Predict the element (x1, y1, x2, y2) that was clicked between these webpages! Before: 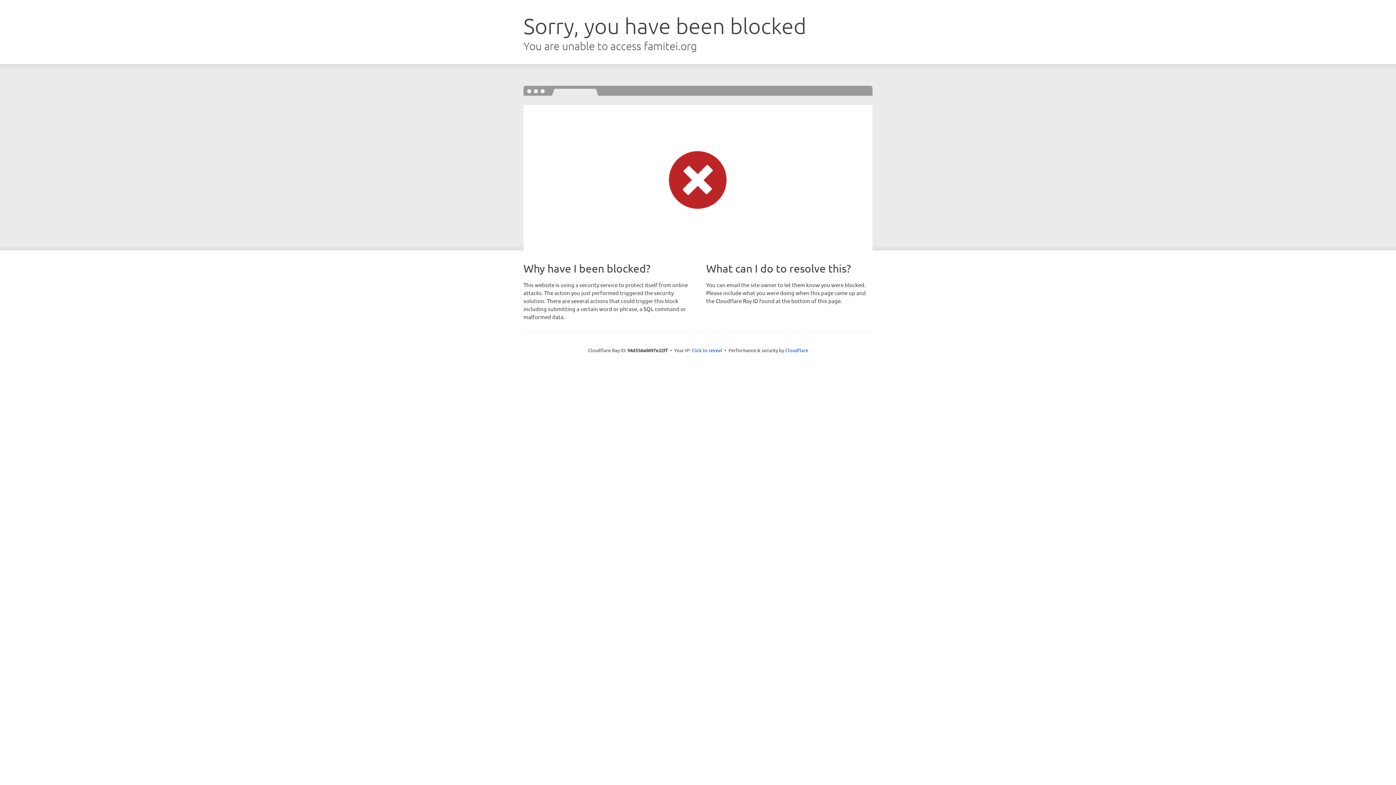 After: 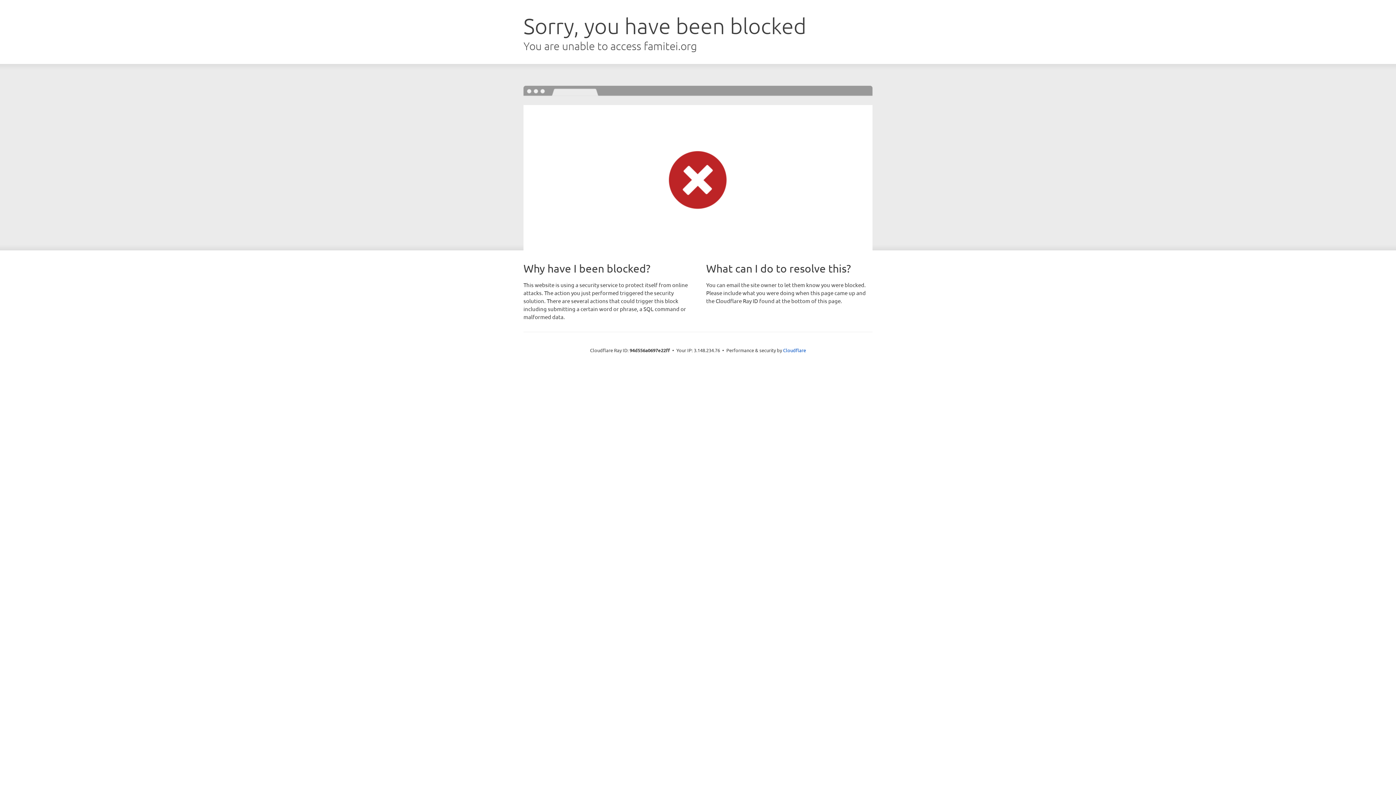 Action: label: Click to reveal bbox: (691, 346, 722, 353)